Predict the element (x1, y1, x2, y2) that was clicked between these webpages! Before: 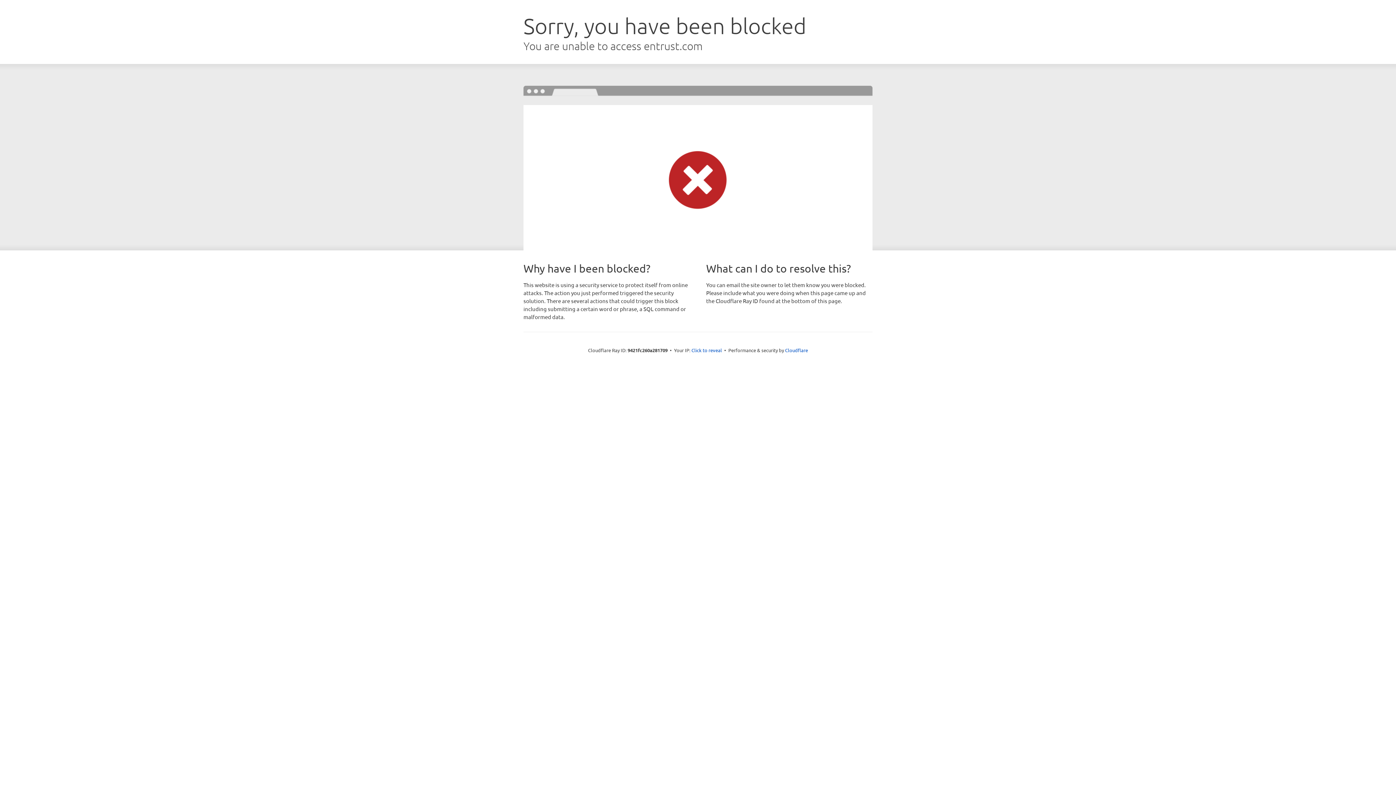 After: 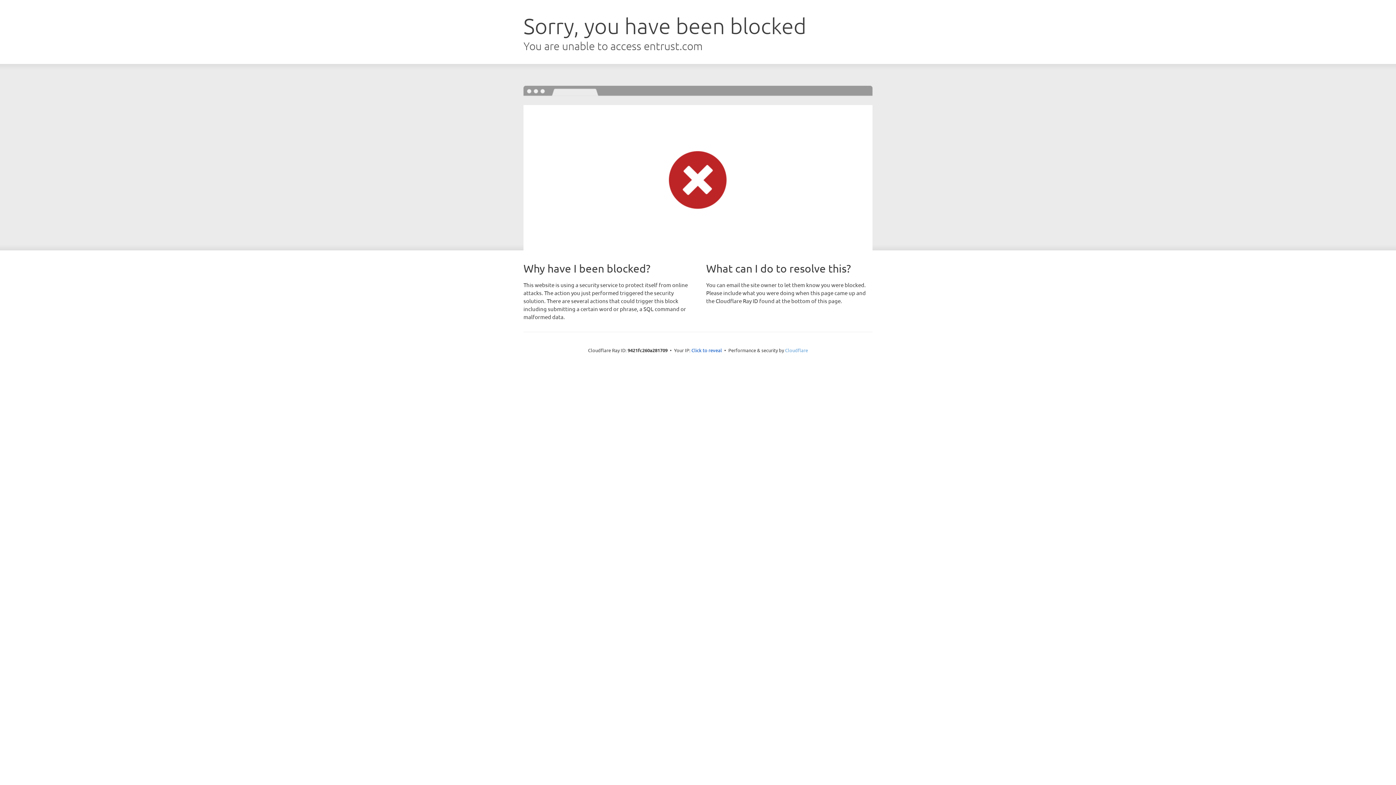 Action: bbox: (785, 347, 808, 353) label: Cloudflare